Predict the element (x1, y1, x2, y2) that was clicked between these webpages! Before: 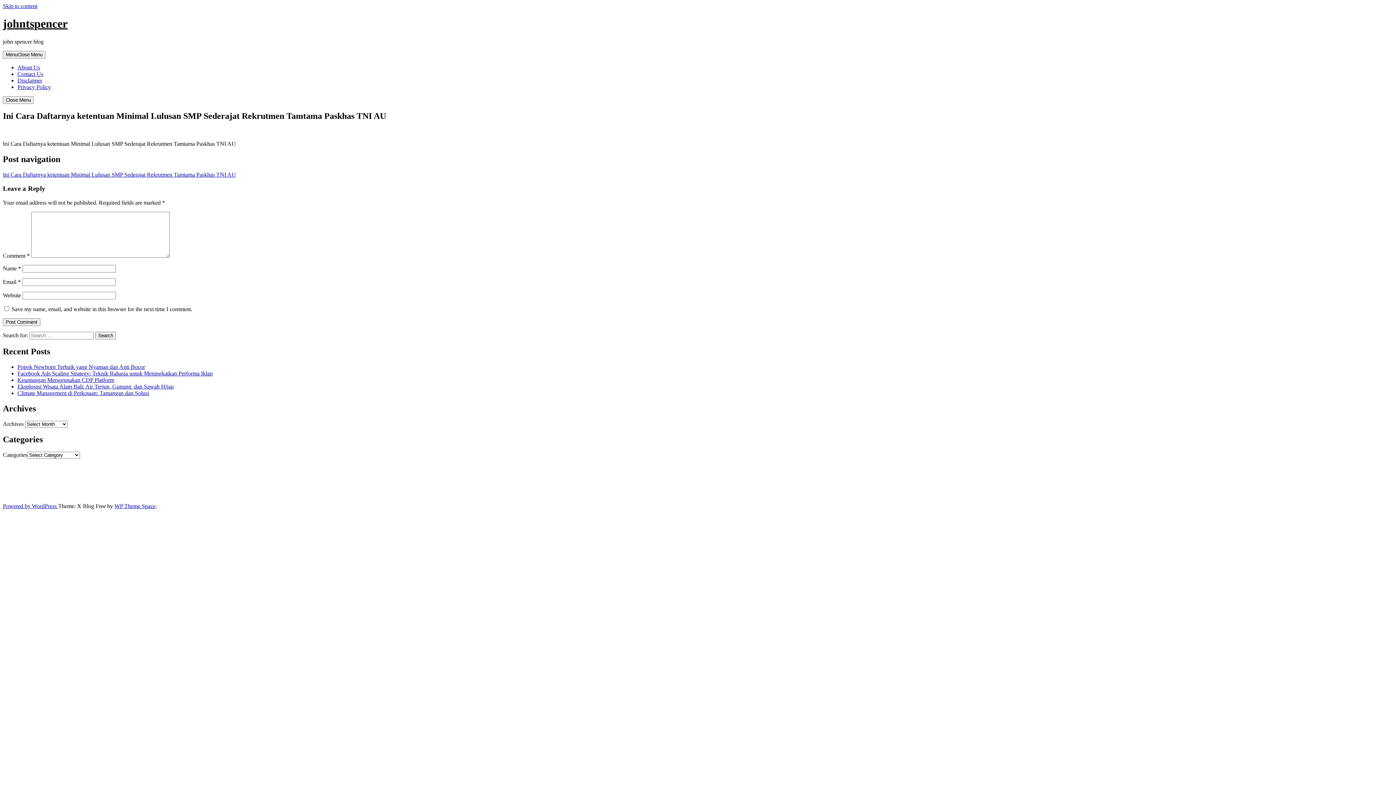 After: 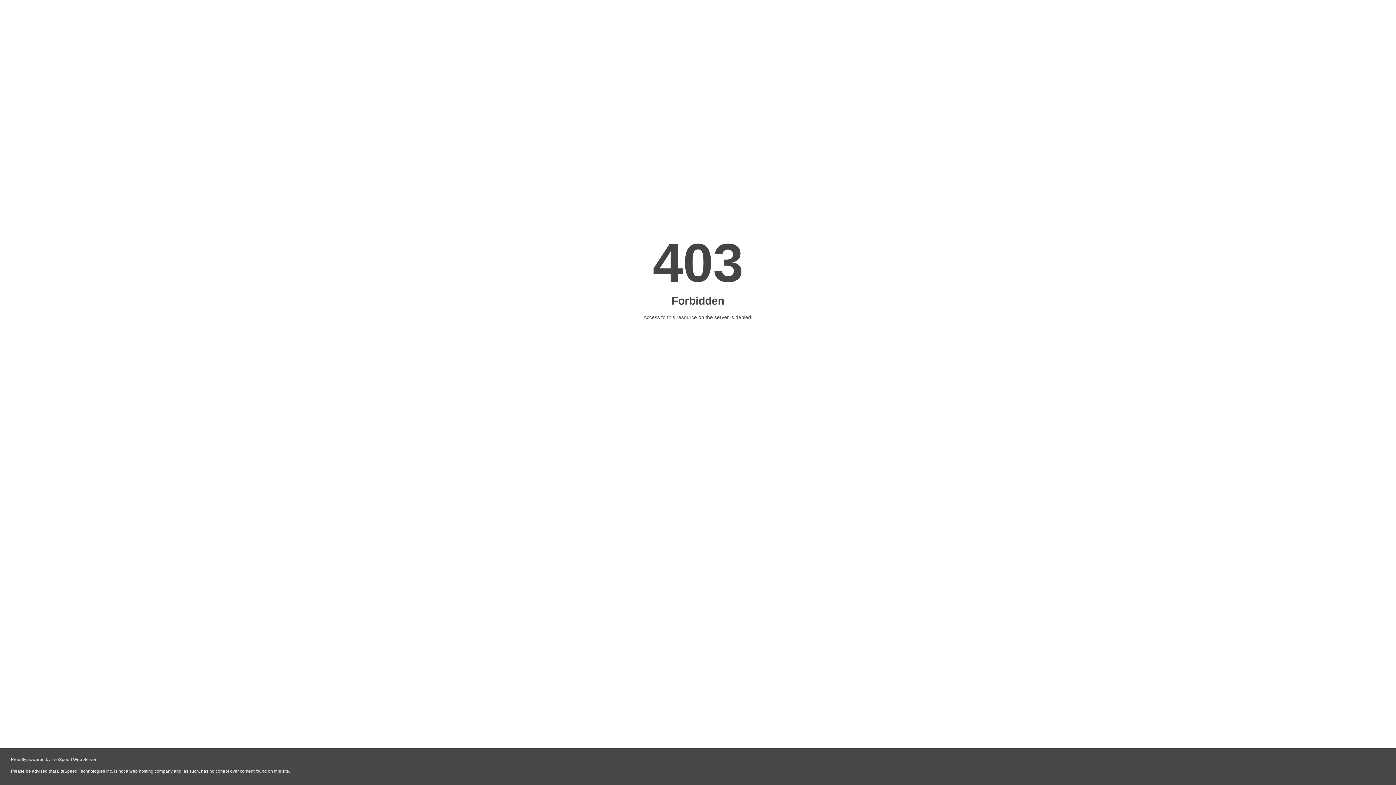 Action: label: subuh bbox: (466, 464, 480, 471)